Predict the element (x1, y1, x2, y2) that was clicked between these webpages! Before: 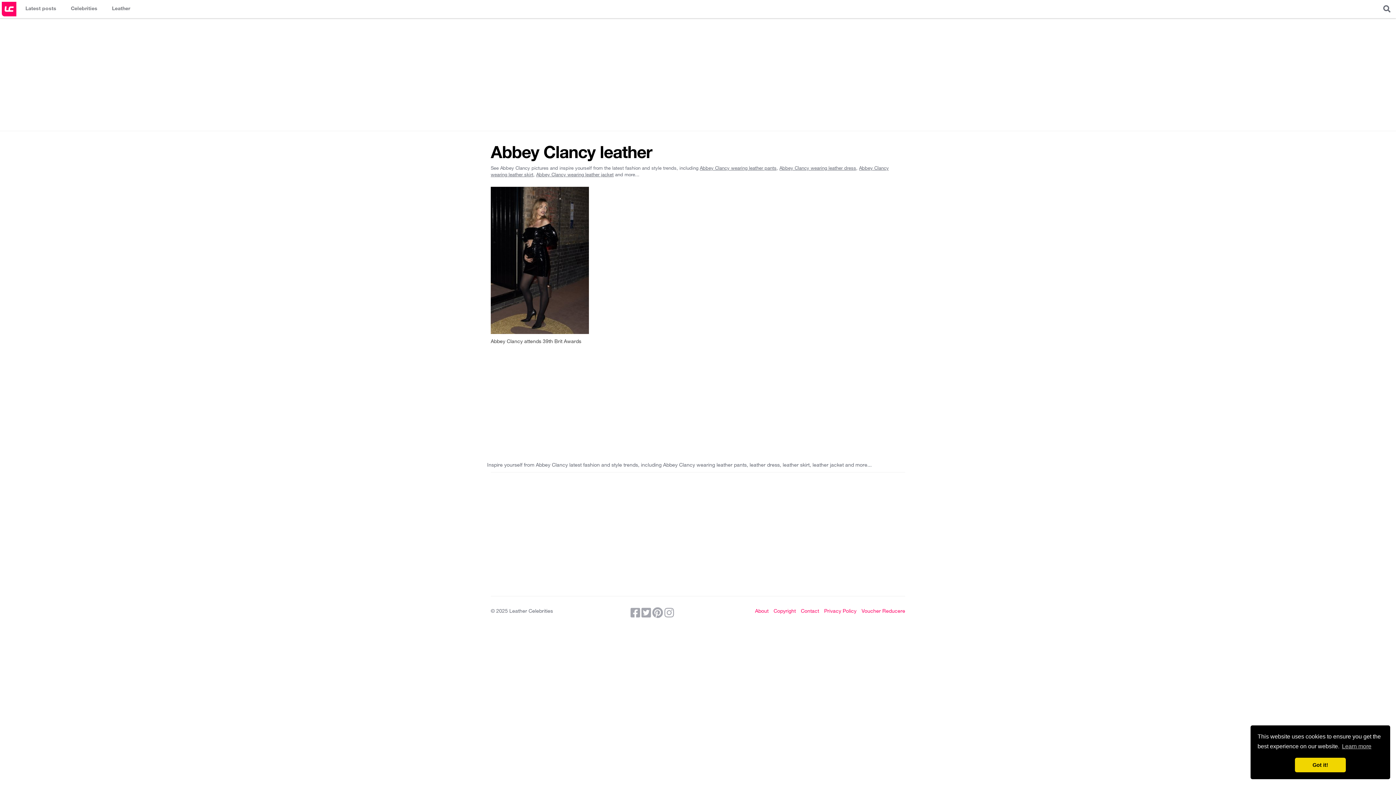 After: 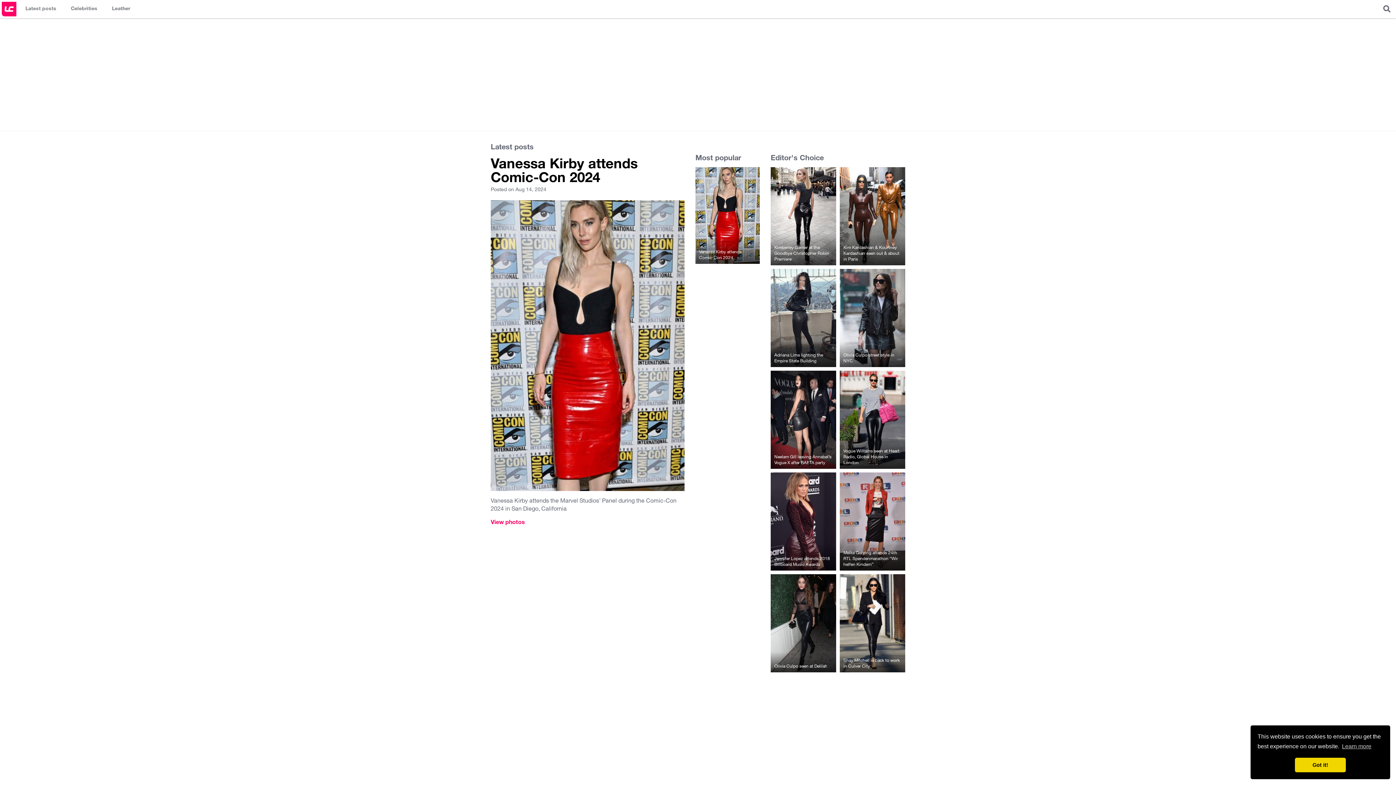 Action: bbox: (18, 0, 63, 17) label: Latest posts